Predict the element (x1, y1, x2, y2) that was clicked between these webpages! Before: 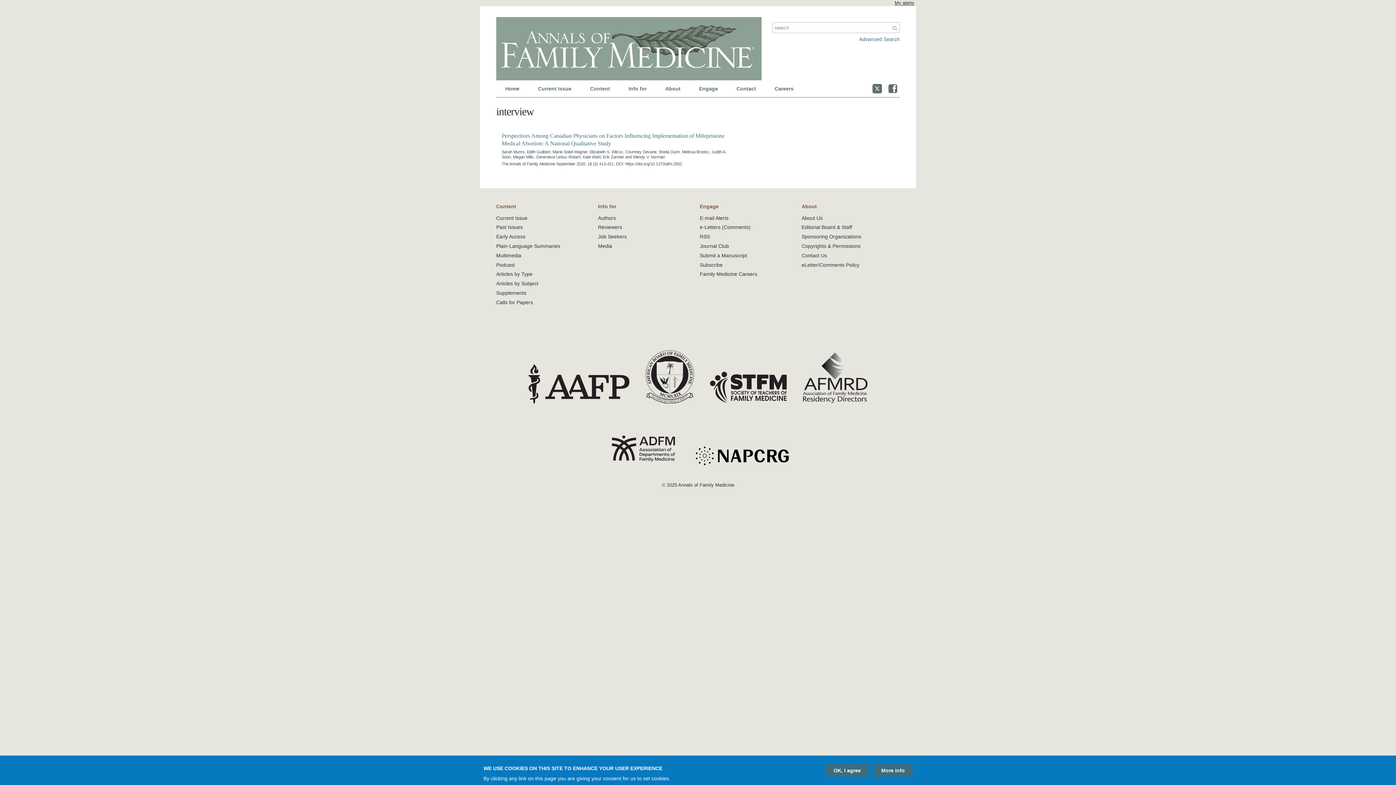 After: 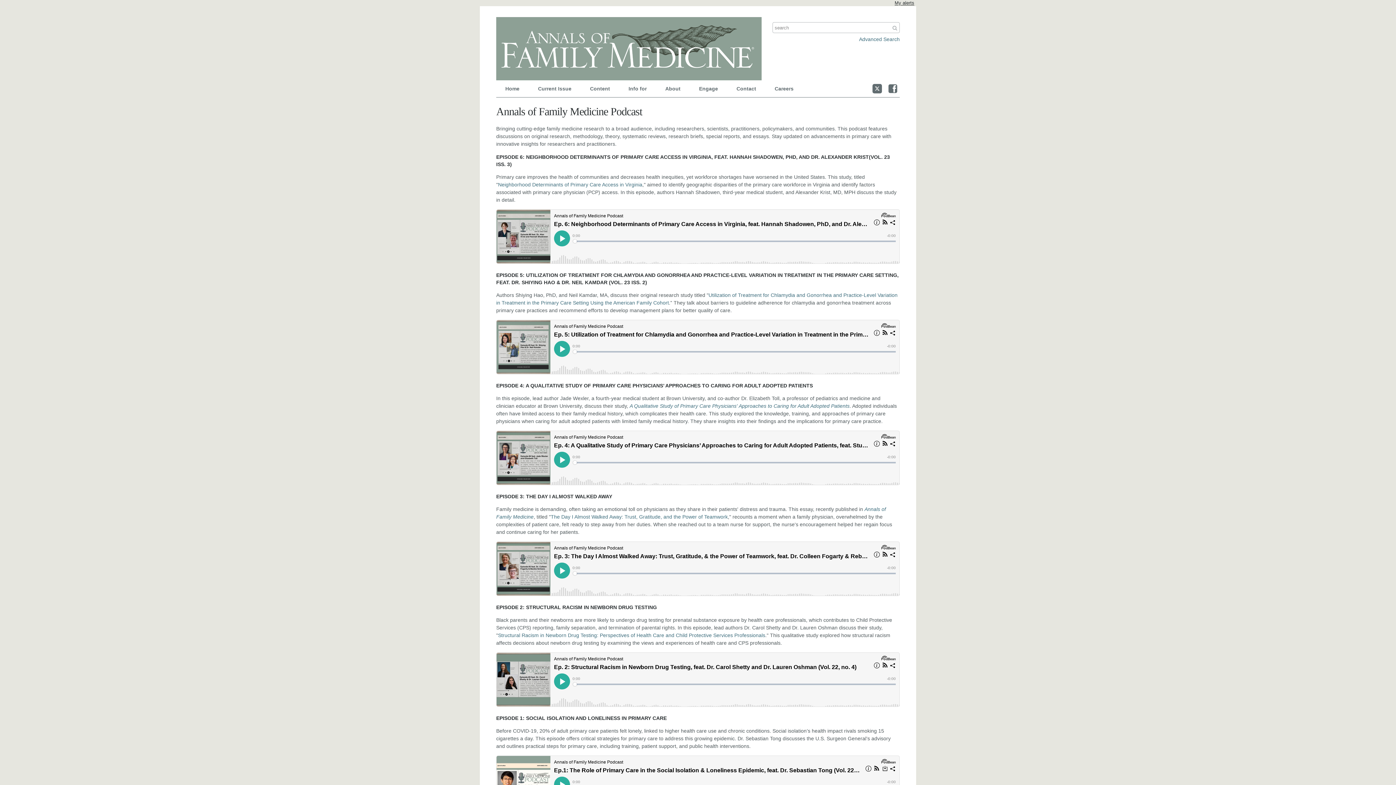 Action: label: Podcast bbox: (496, 262, 514, 267)